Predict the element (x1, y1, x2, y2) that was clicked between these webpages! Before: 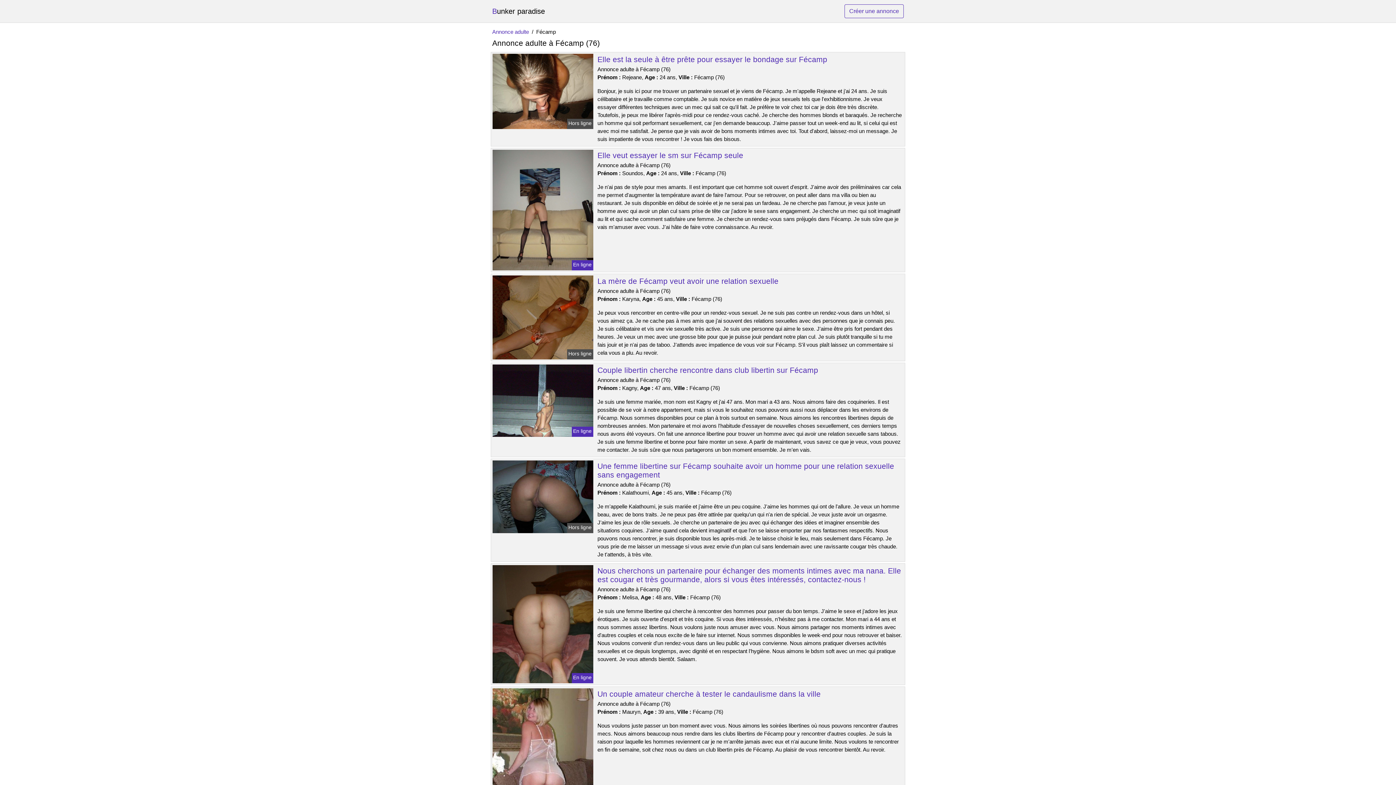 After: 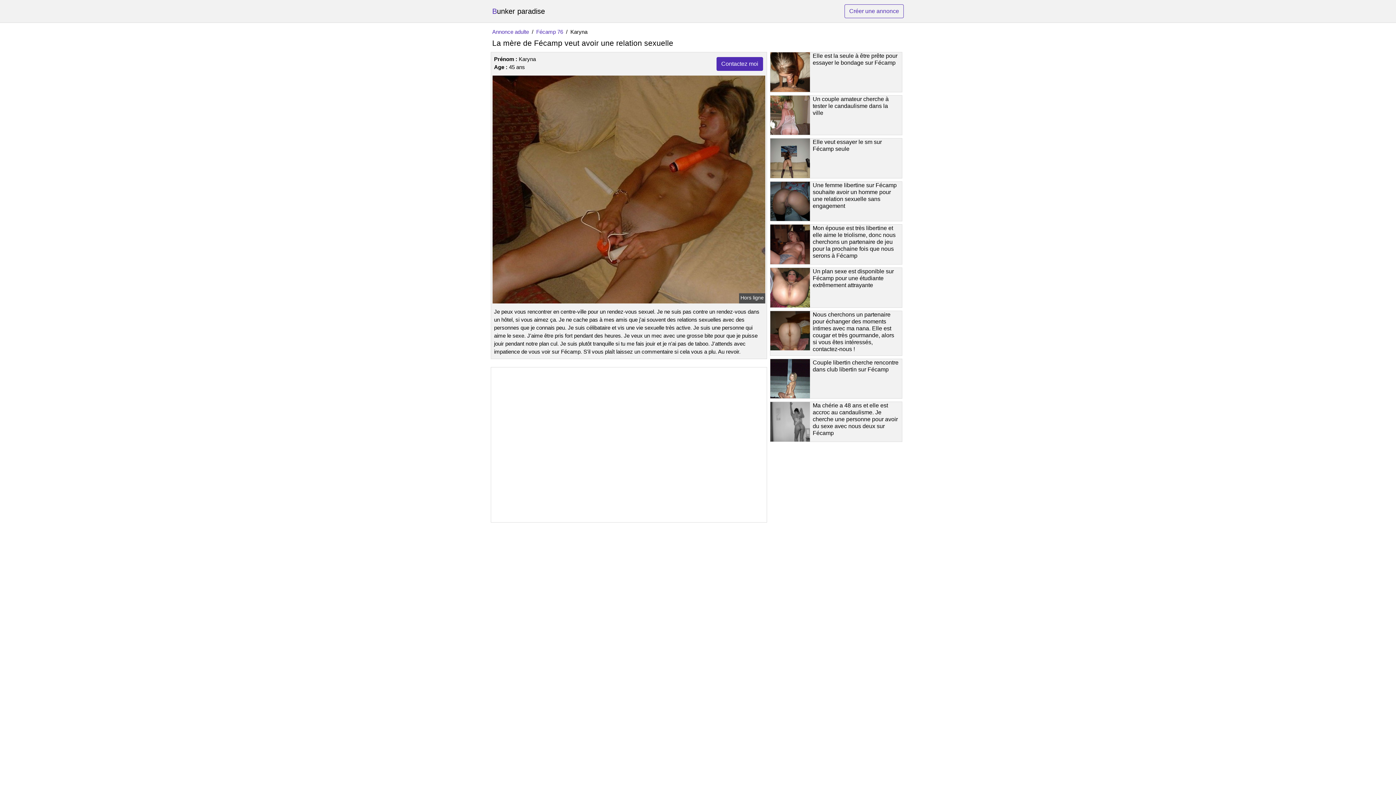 Action: bbox: (597, 276, 778, 285) label: La mère de Fécamp veut avoir une relation sexuelle